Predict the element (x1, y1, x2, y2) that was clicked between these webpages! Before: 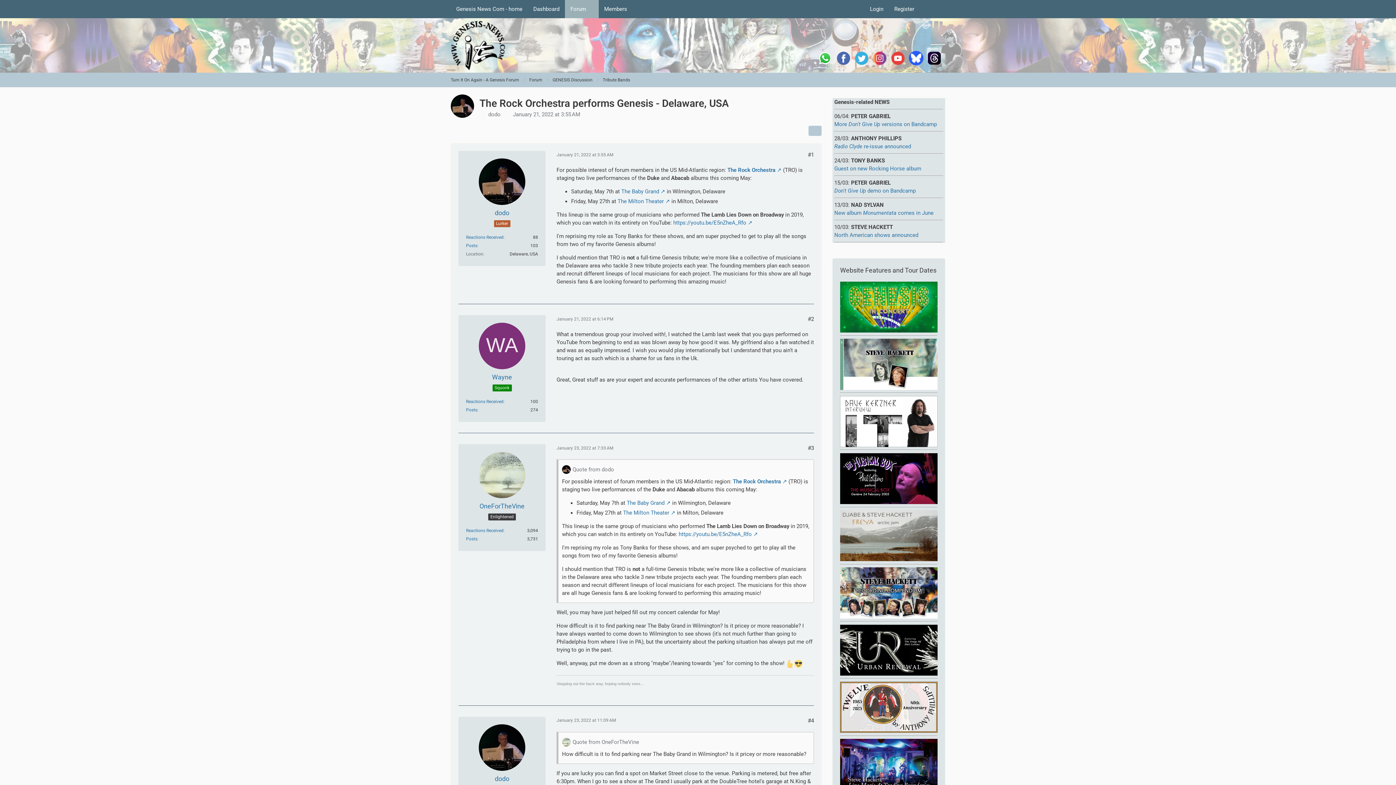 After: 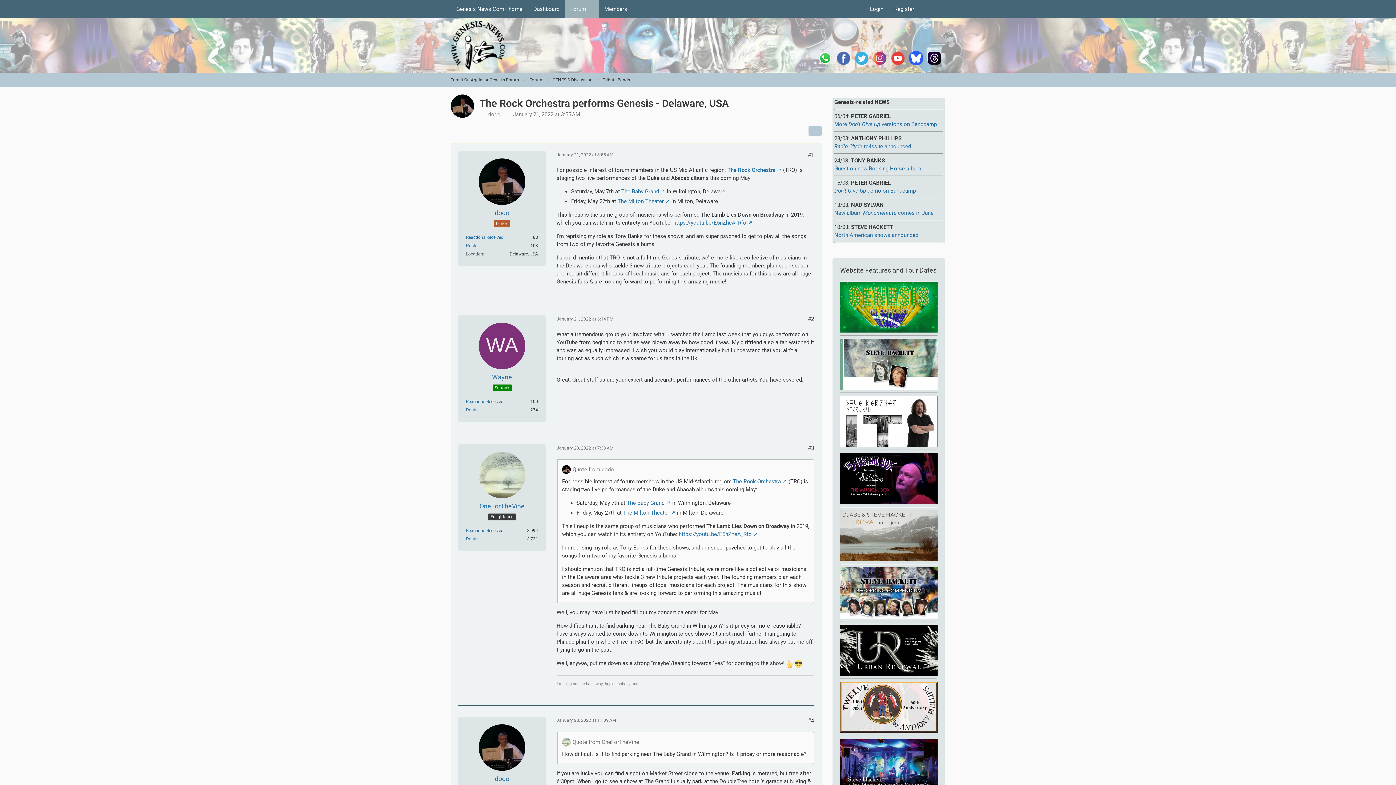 Action: bbox: (840, 761, 937, 767)